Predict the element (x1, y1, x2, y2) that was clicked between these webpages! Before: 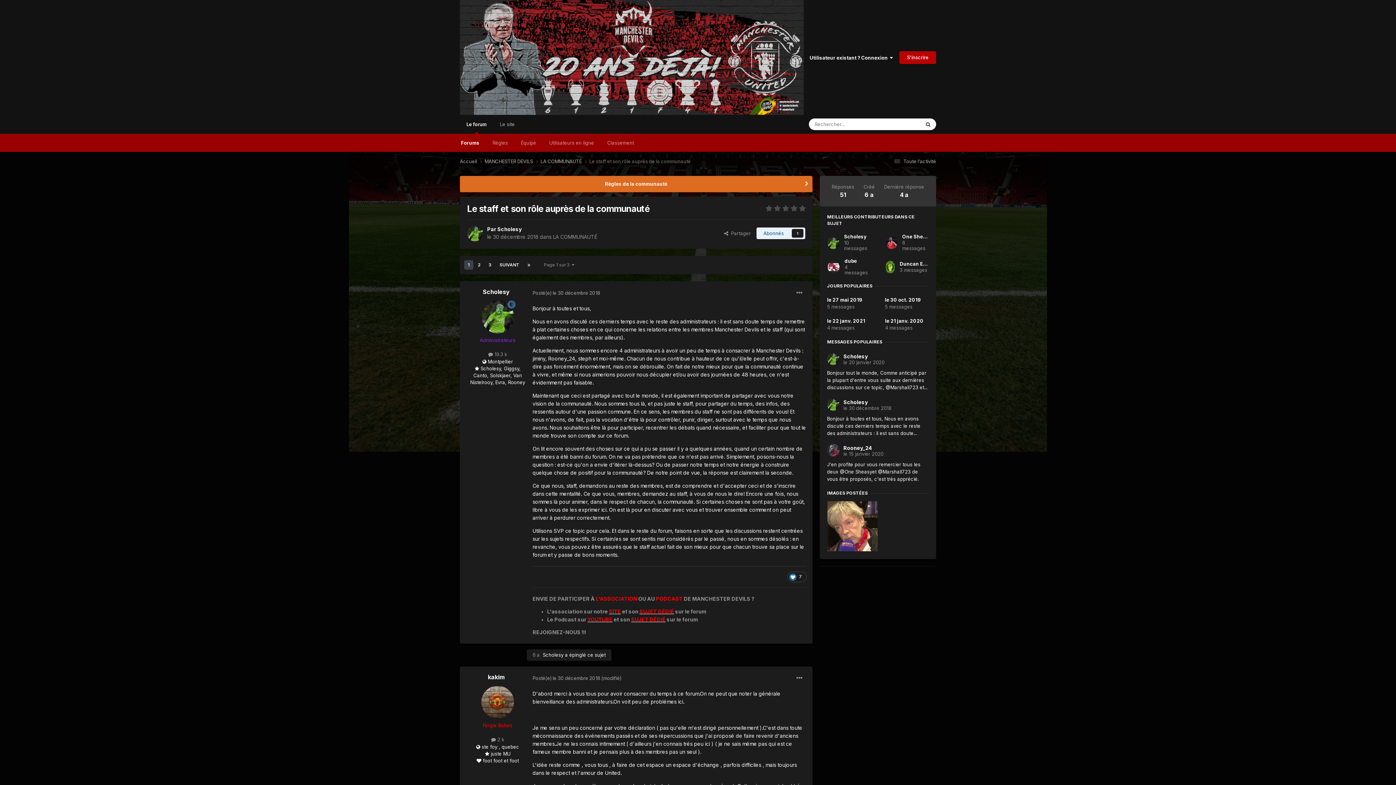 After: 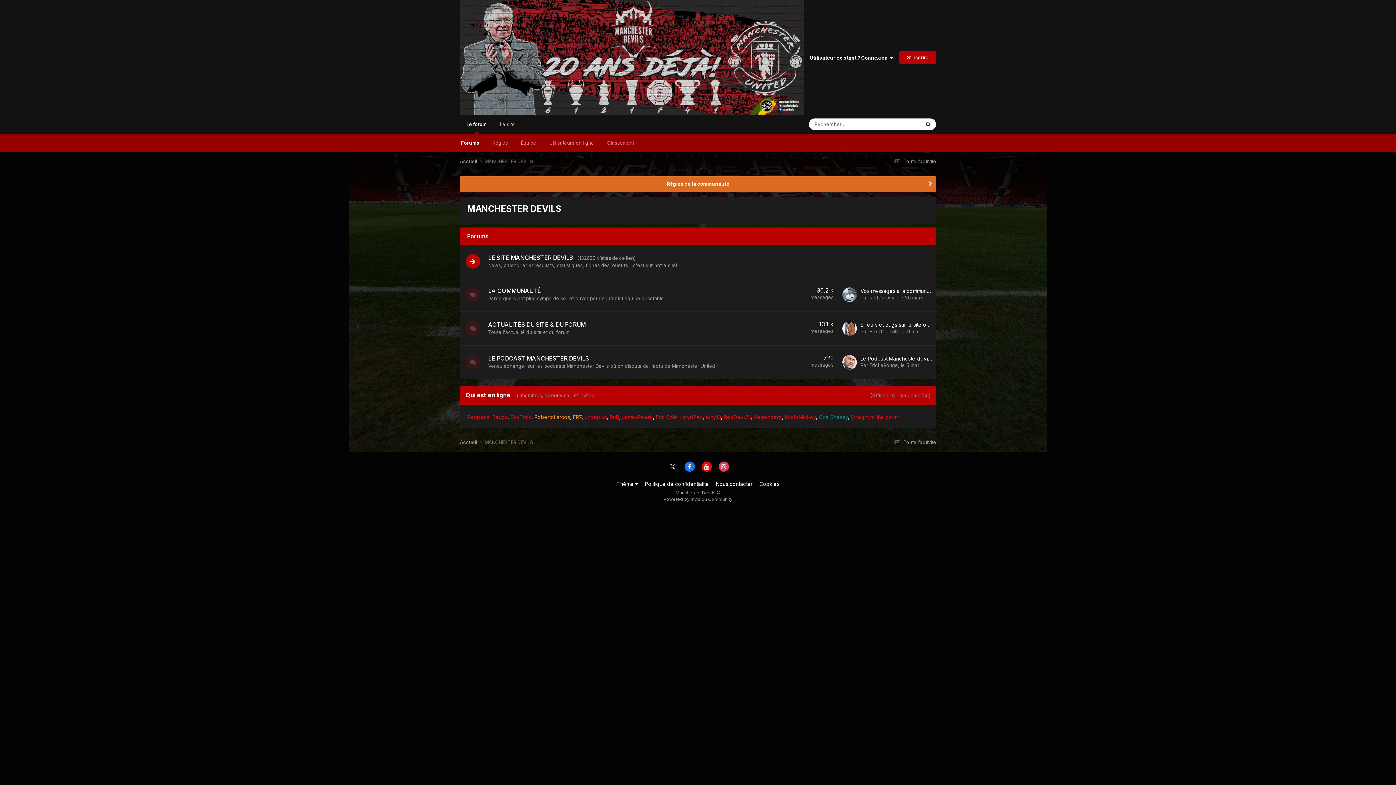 Action: label: MANCHESTER DEVILS  bbox: (484, 158, 540, 165)